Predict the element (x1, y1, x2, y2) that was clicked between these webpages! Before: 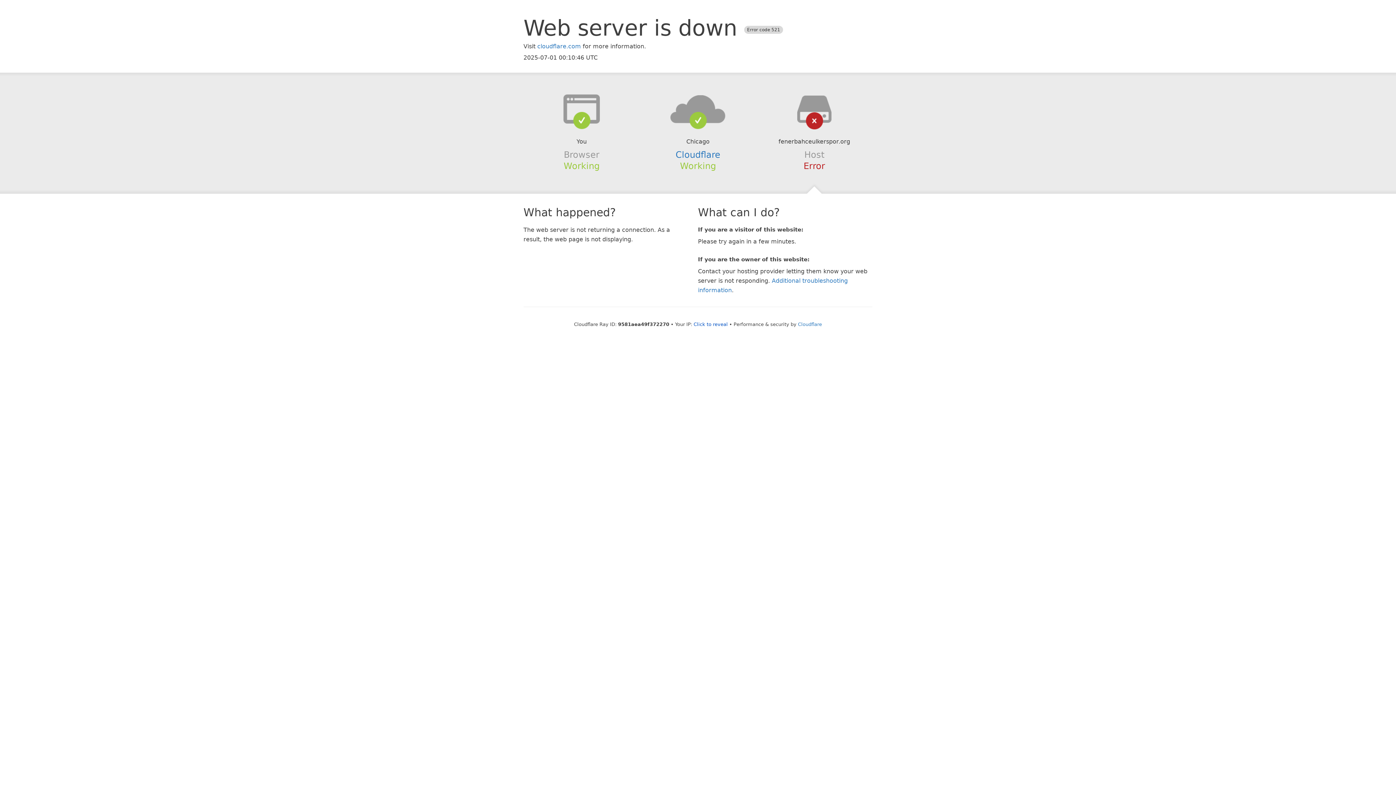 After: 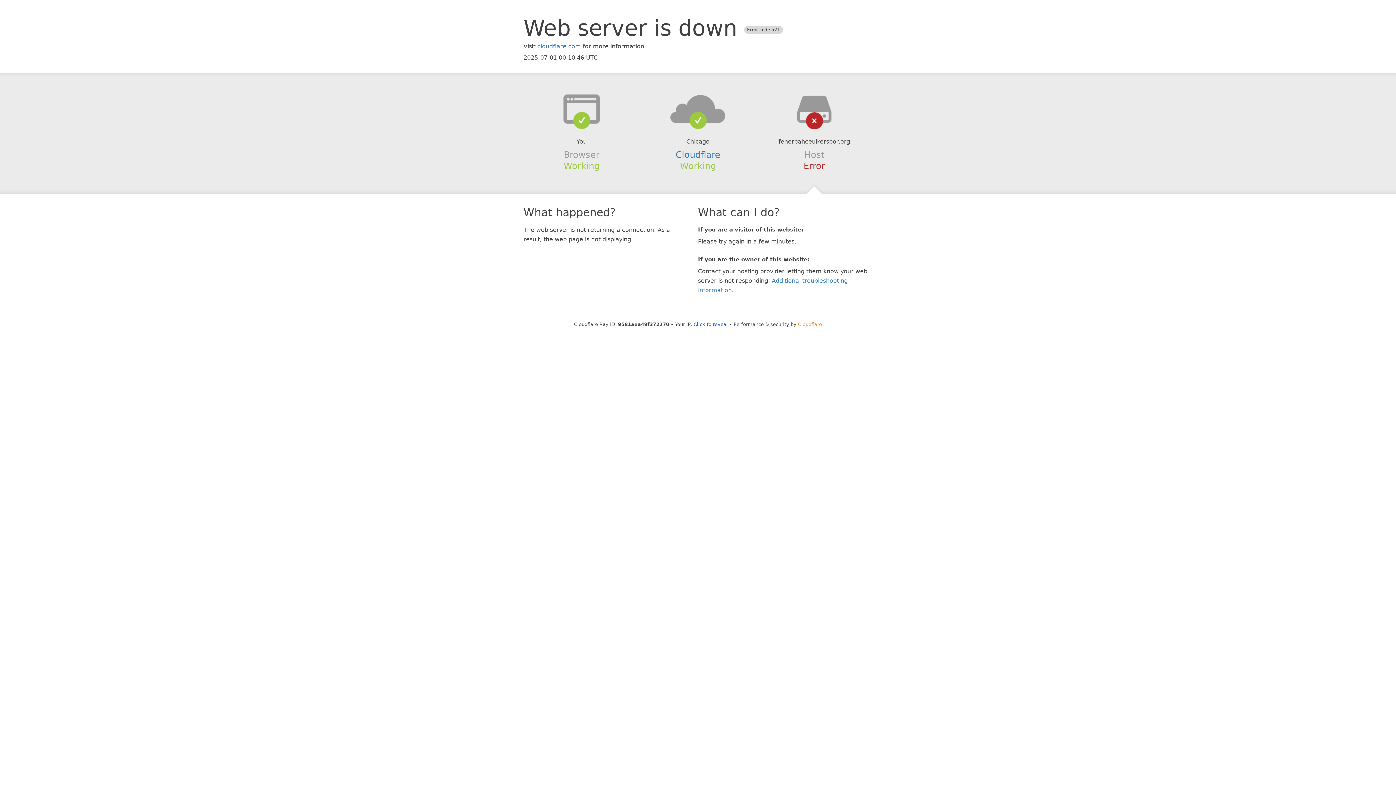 Action: label: Cloudflare bbox: (798, 321, 822, 327)